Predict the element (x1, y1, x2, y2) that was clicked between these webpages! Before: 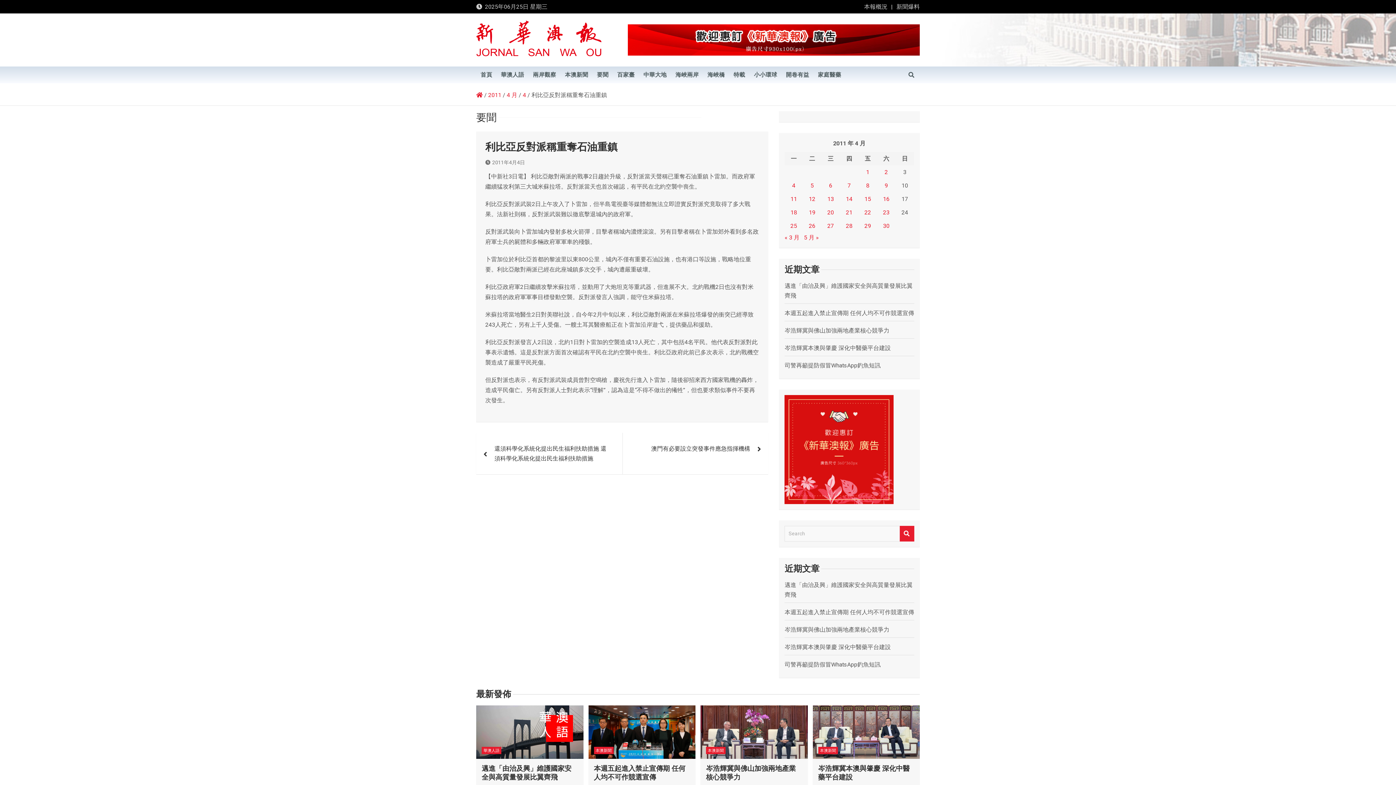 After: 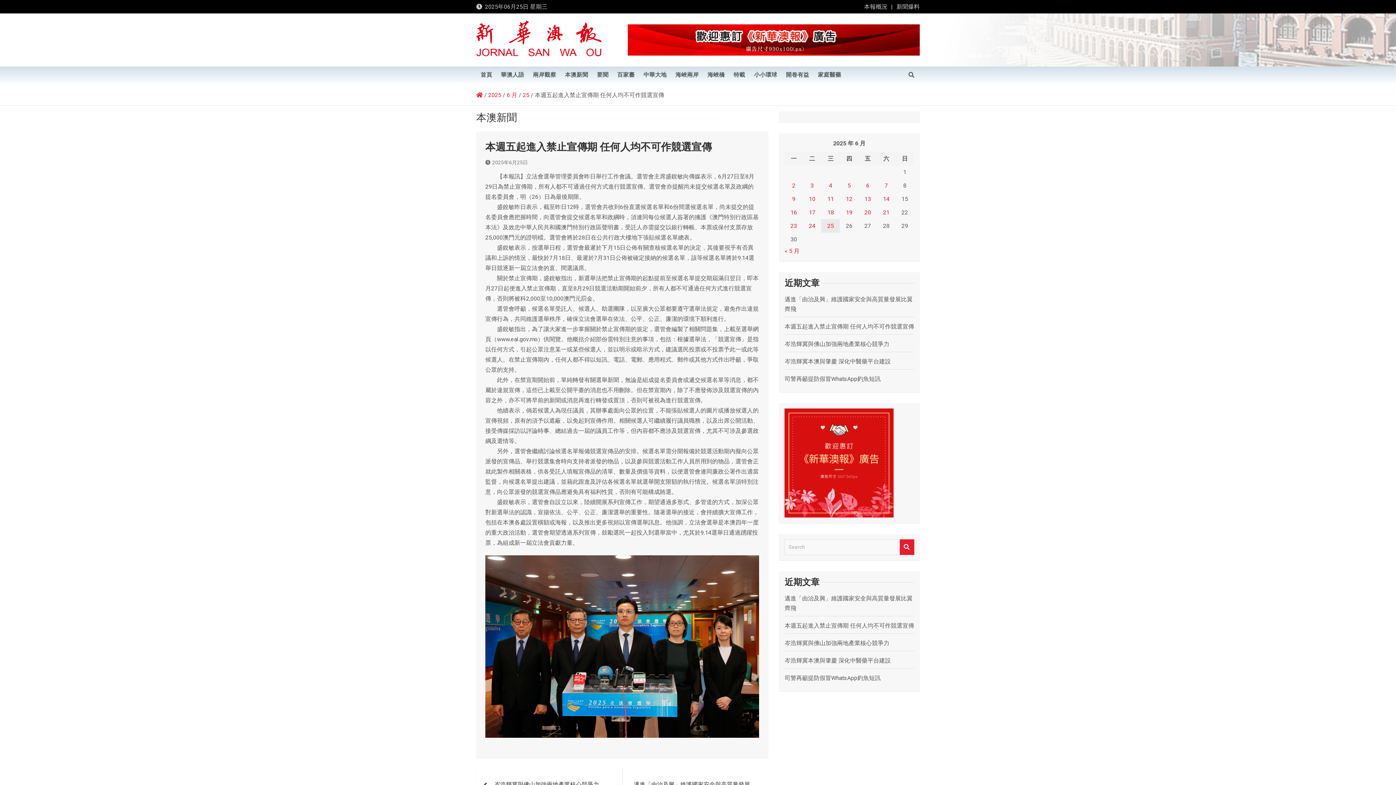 Action: label: 本週五起進入禁止宣傳期 任何人均不可作競選宣傳 bbox: (784, 609, 914, 615)